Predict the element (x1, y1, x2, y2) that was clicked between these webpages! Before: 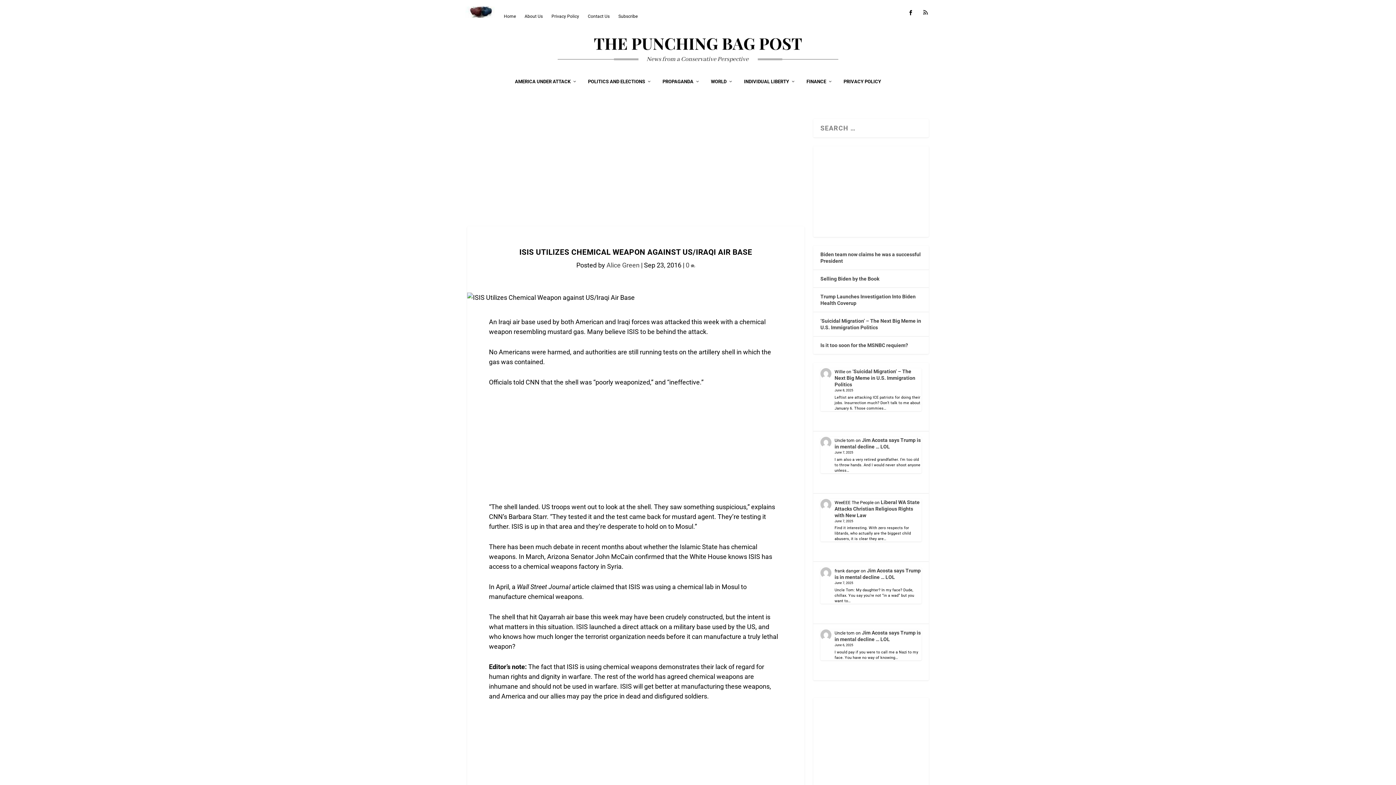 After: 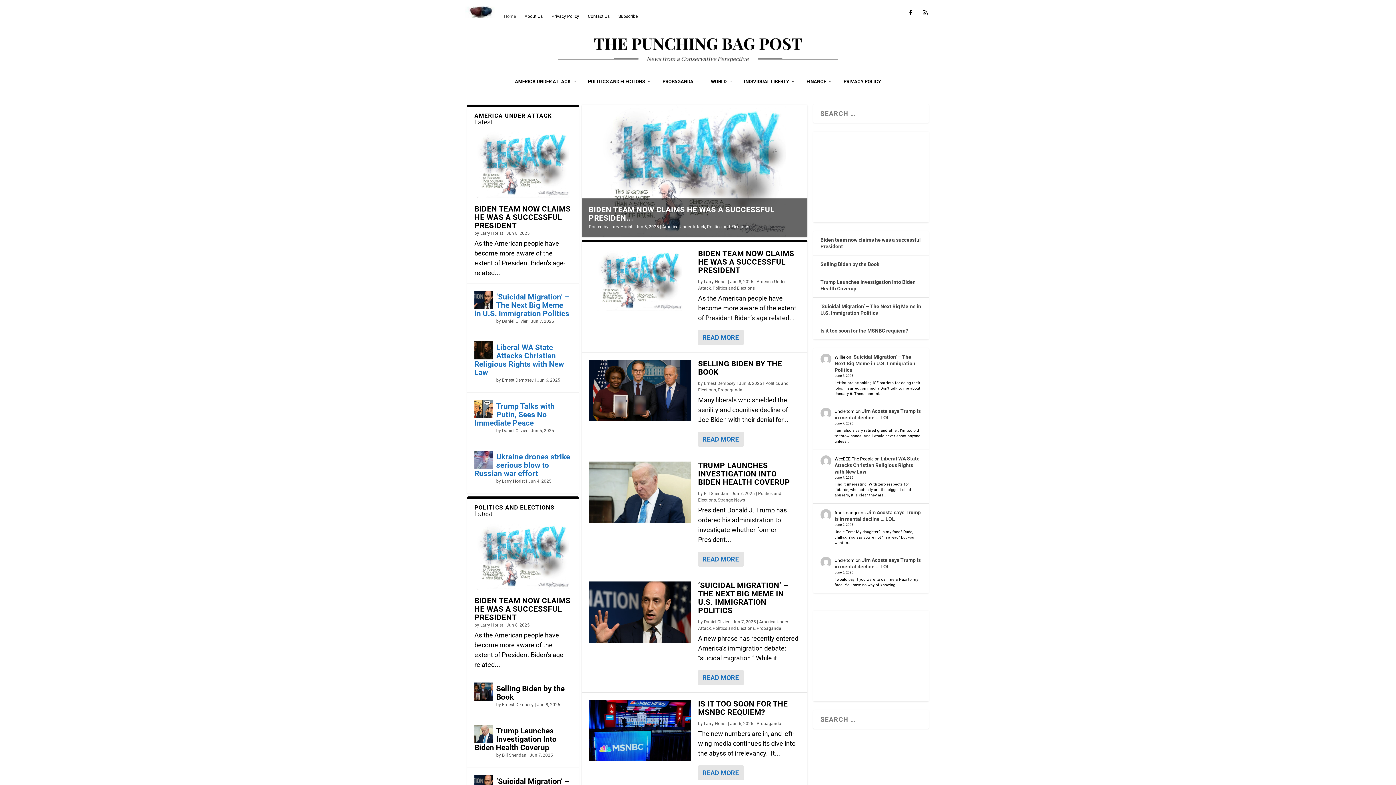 Action: bbox: (465, 0, 495, 25)